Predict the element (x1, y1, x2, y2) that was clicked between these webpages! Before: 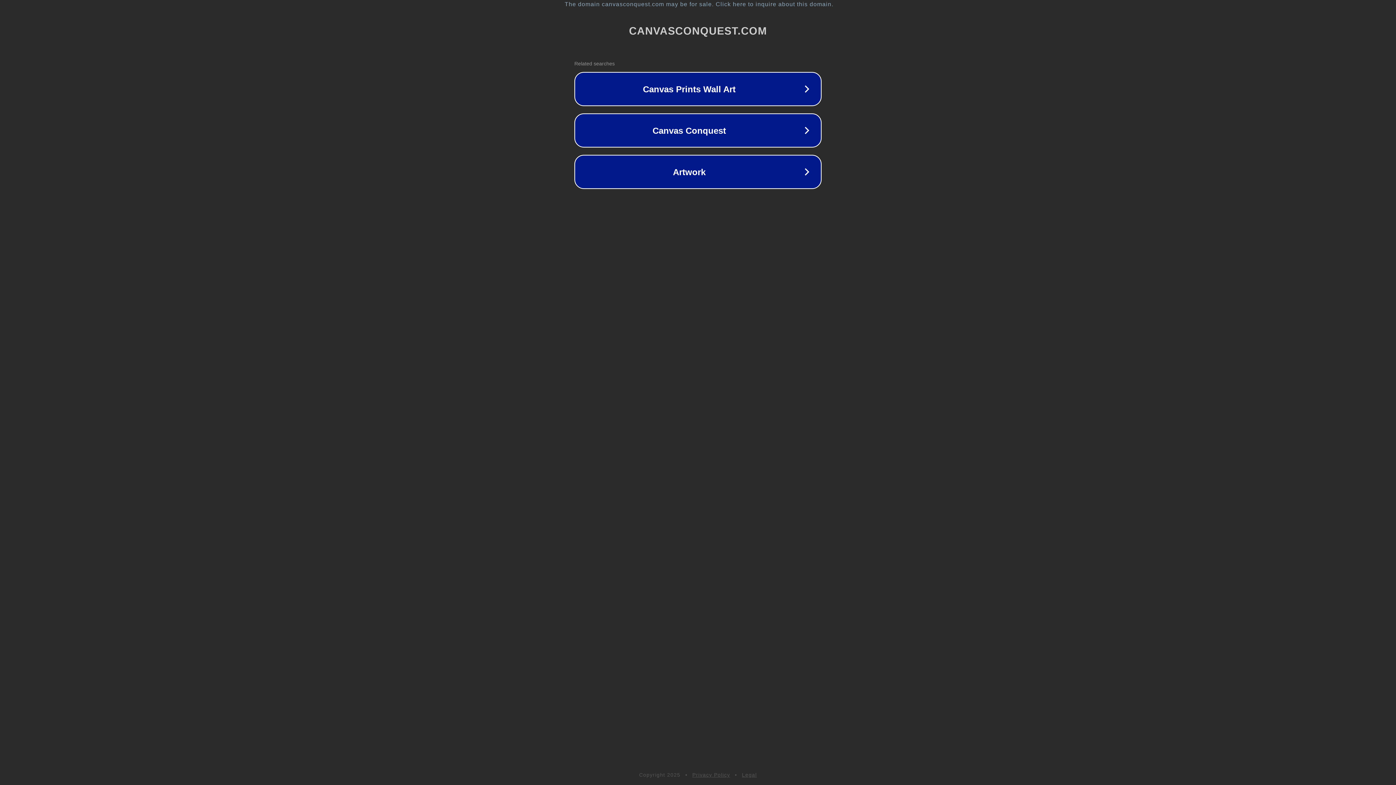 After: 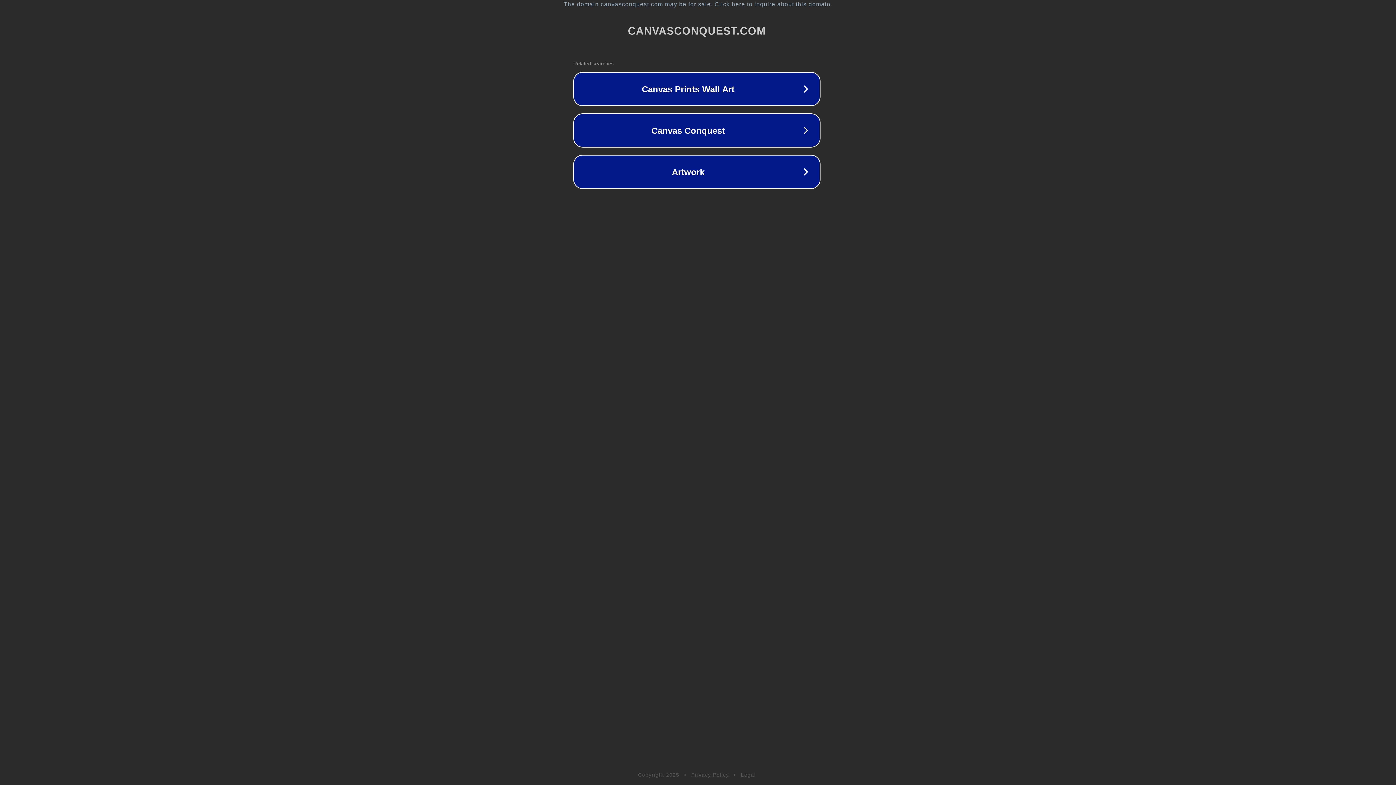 Action: bbox: (1, 1, 1397, 7) label: The domain canvasconquest.com may be for sale. Click here to inquire about this domain.